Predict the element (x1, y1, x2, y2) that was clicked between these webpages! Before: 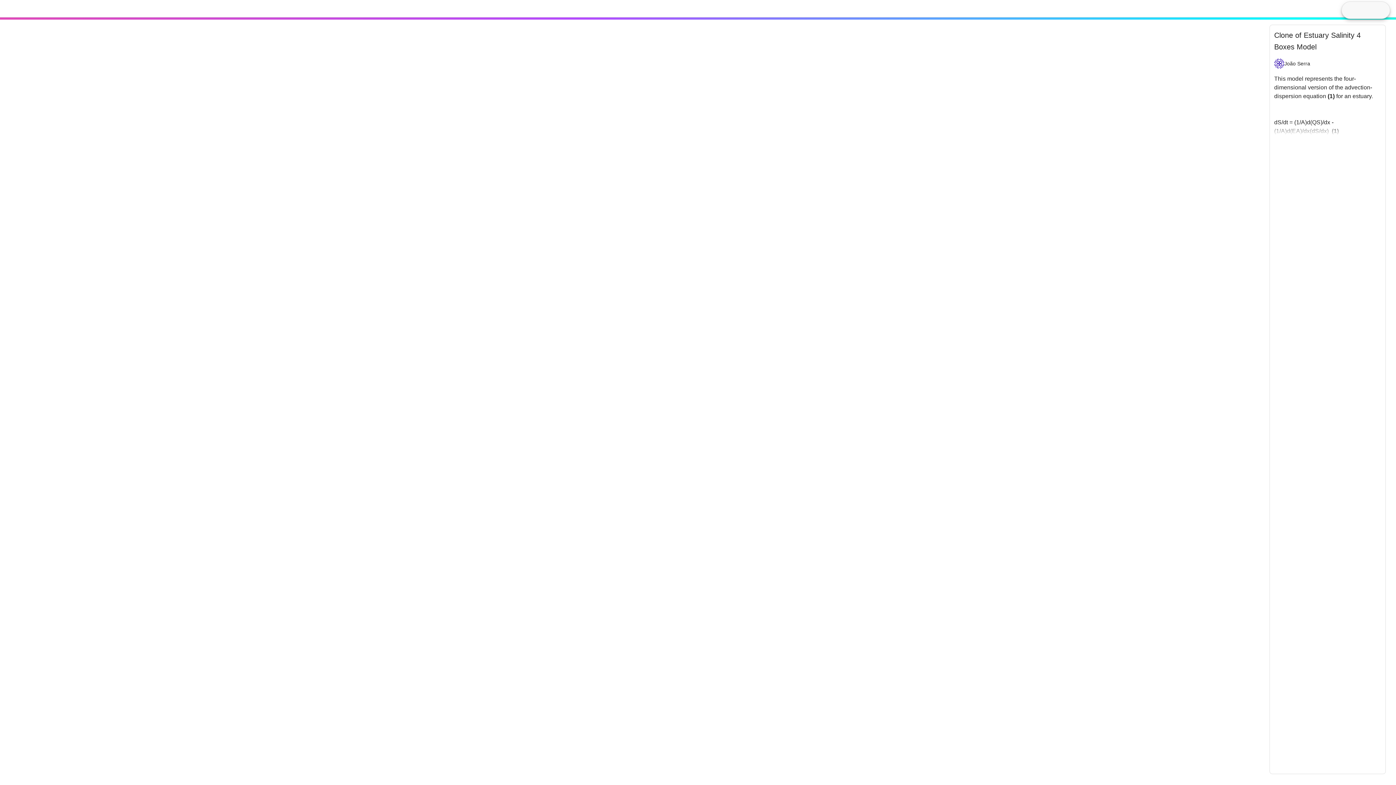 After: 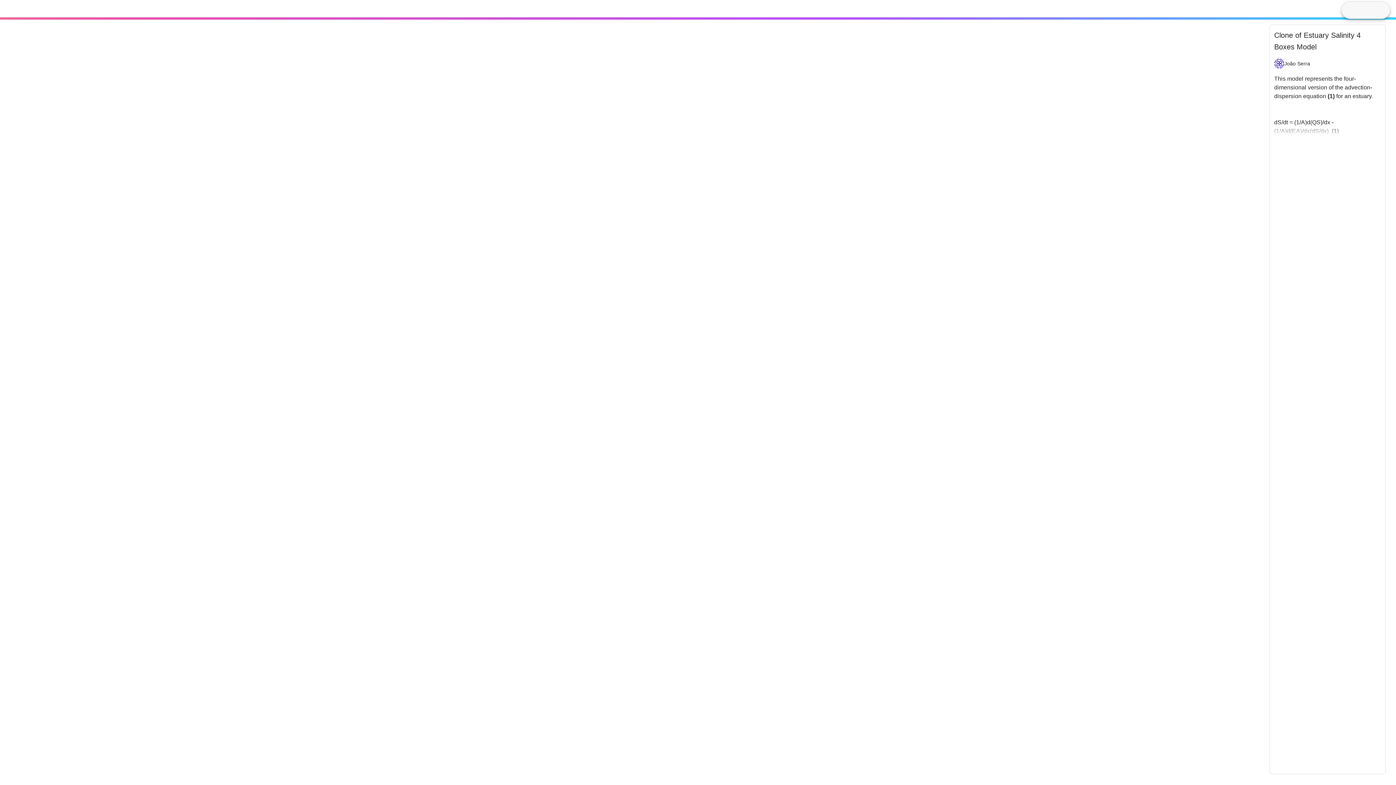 Action: label: João Serra bbox: (1274, 58, 1381, 68)